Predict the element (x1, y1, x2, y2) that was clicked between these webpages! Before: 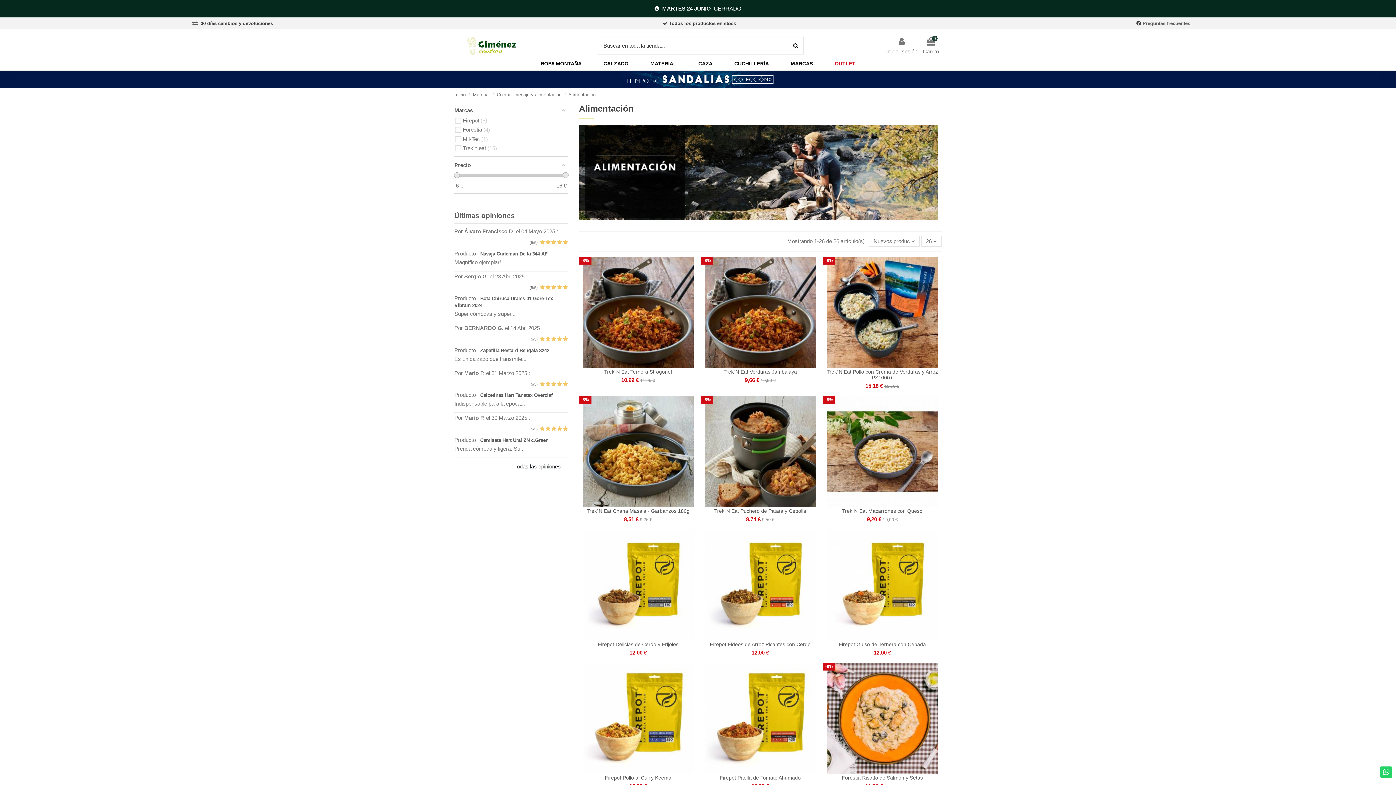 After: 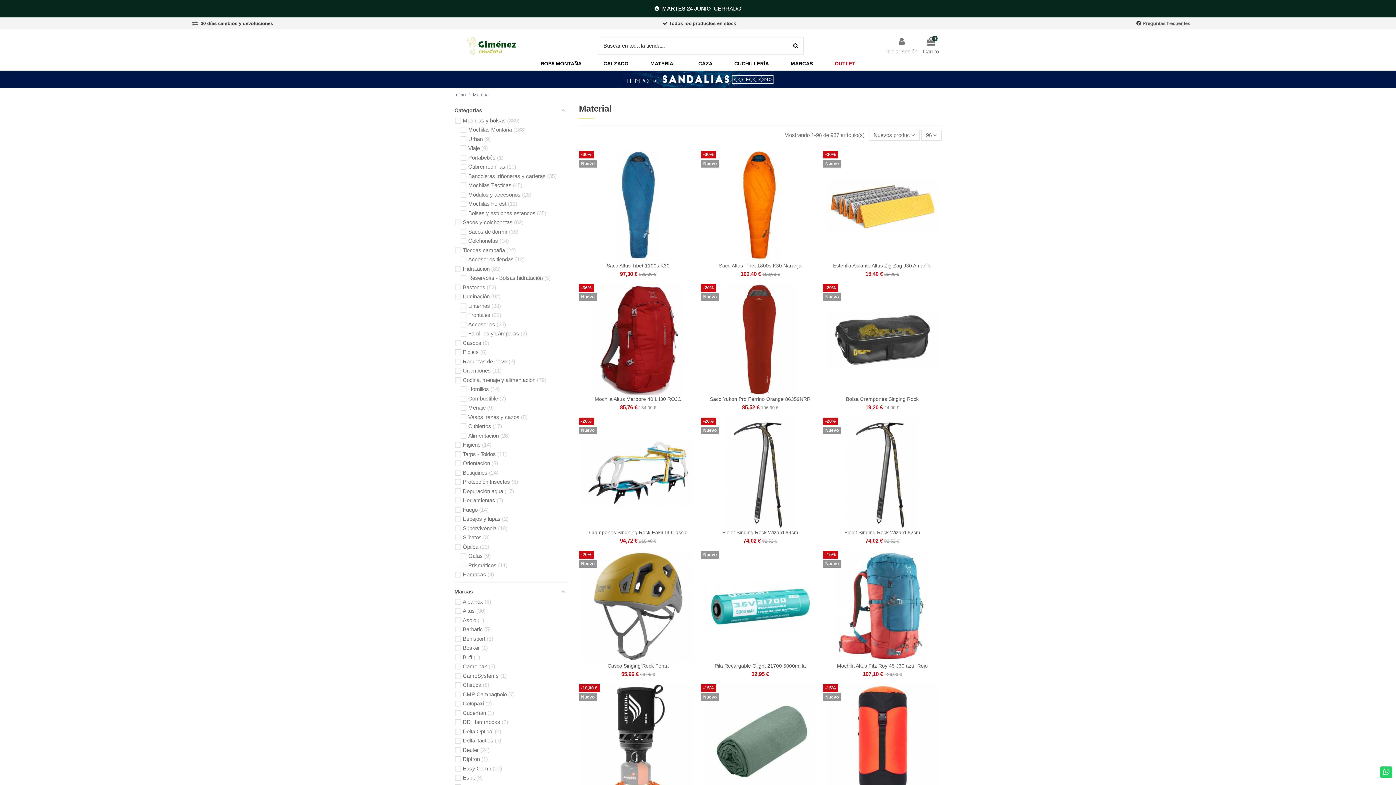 Action: label: Material  bbox: (473, 91, 491, 97)